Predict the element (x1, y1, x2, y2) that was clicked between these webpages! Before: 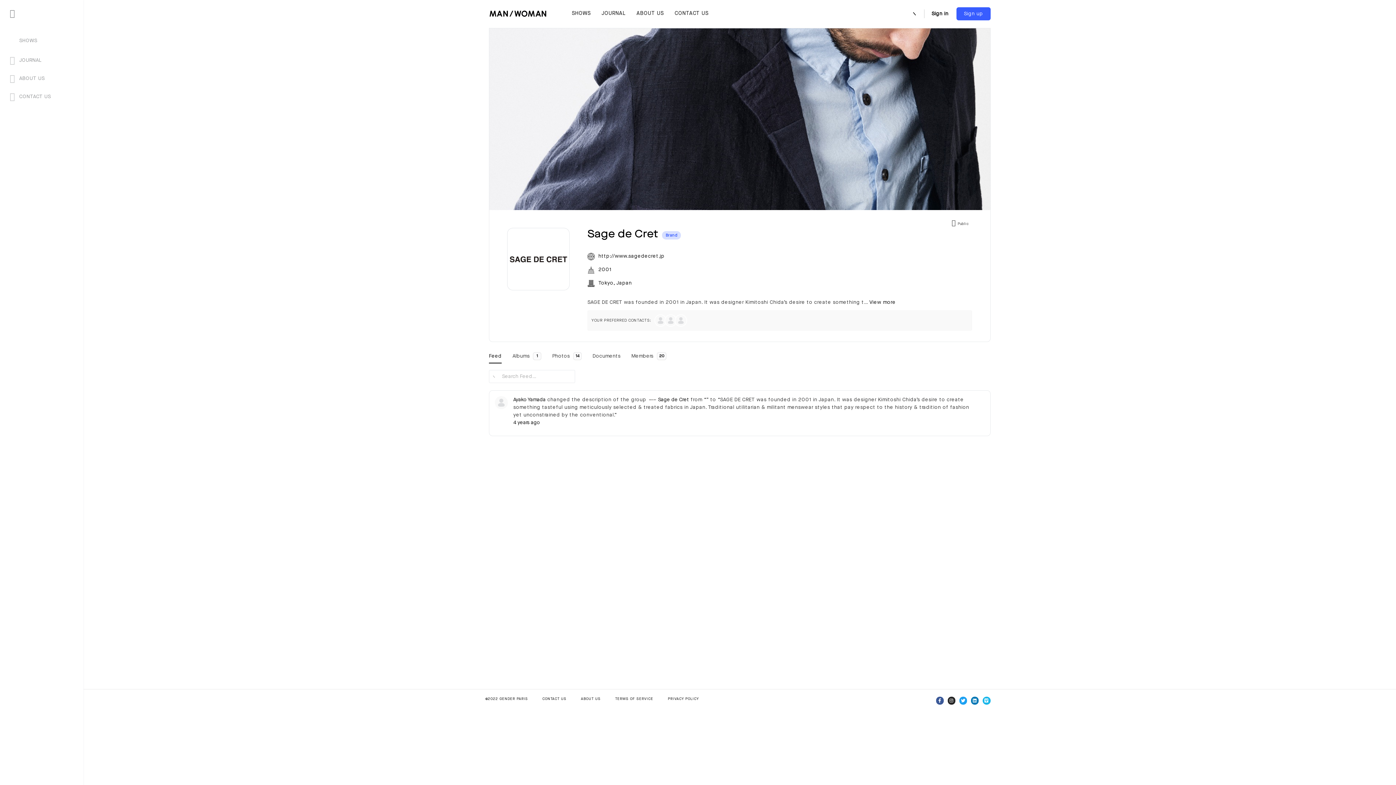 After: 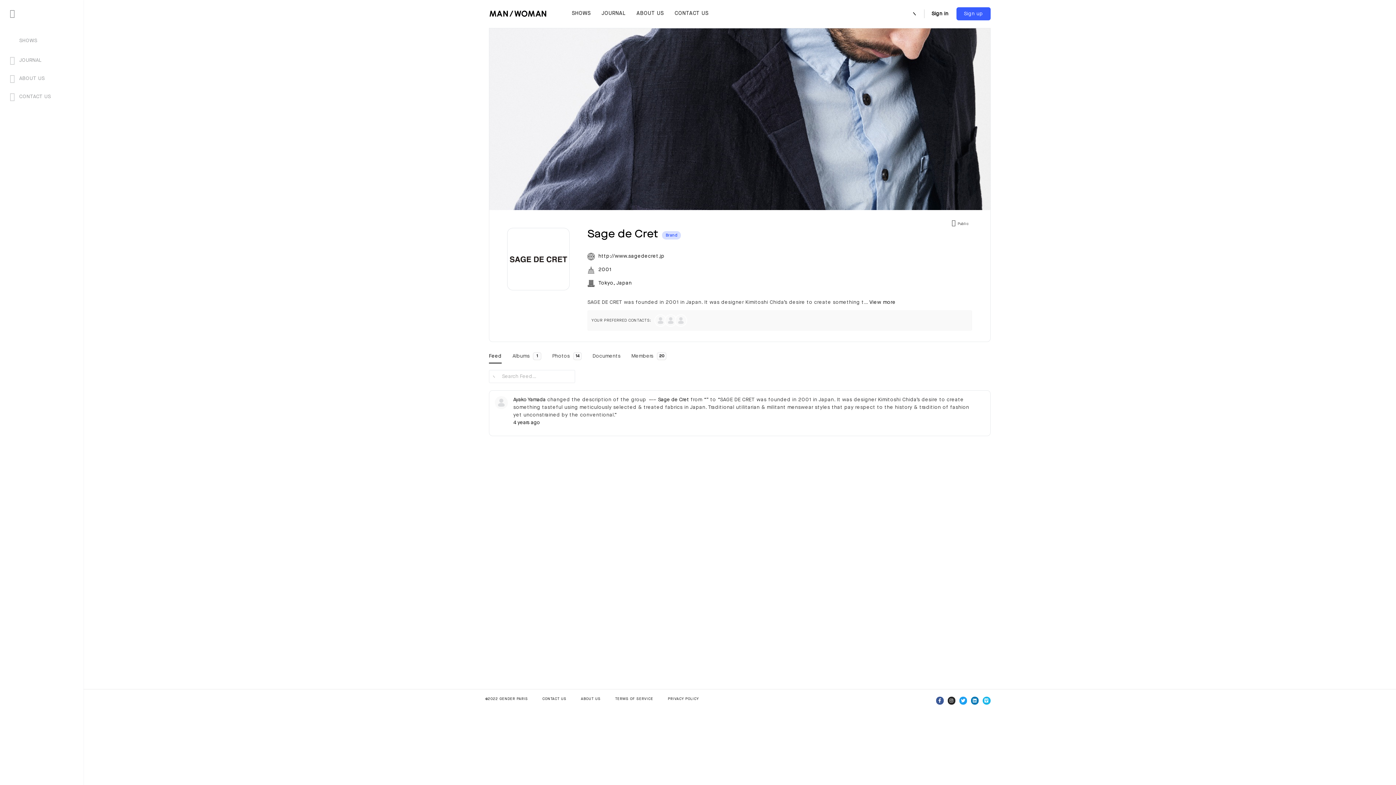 Action: bbox: (648, 397, 658, 402)